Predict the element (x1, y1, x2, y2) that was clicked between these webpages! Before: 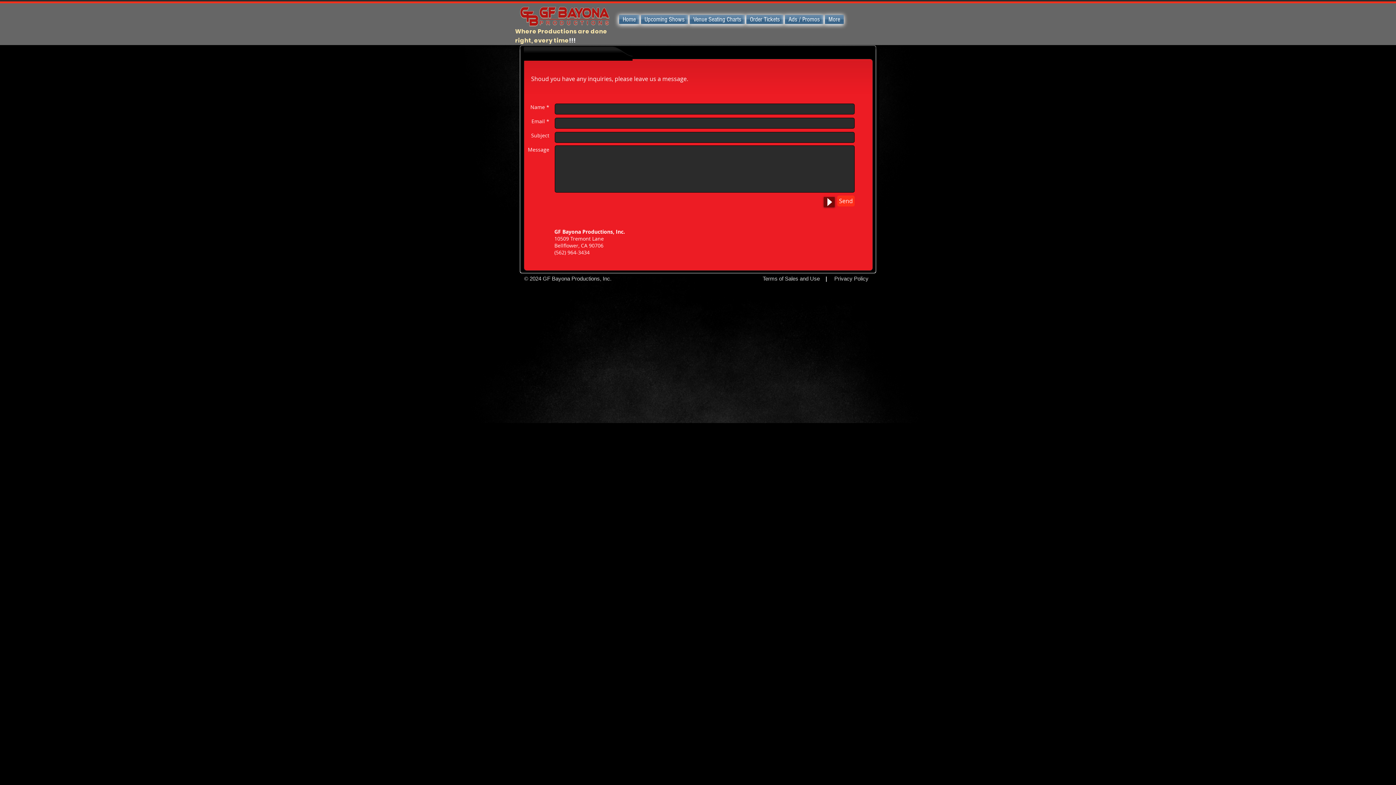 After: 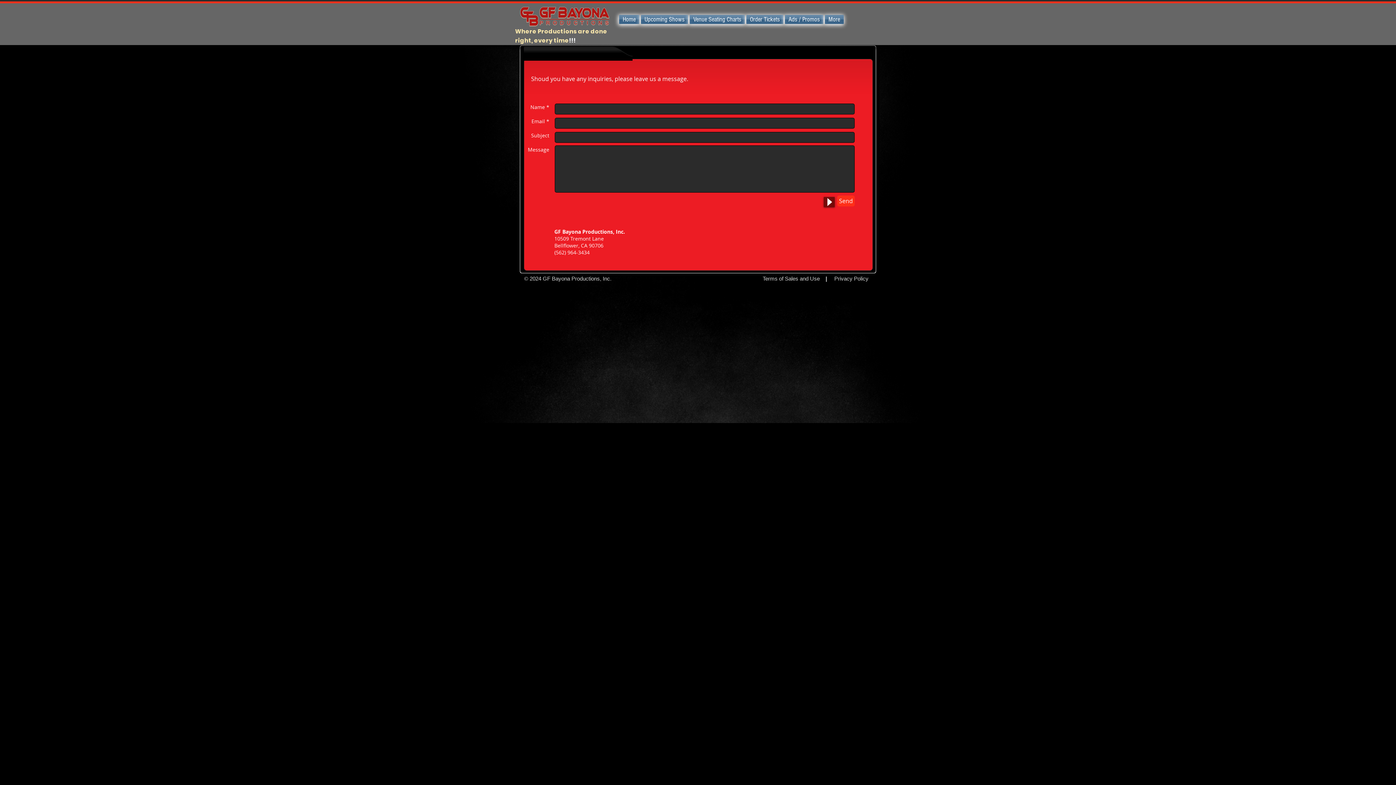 Action: label: Send bbox: (837, 195, 854, 206)